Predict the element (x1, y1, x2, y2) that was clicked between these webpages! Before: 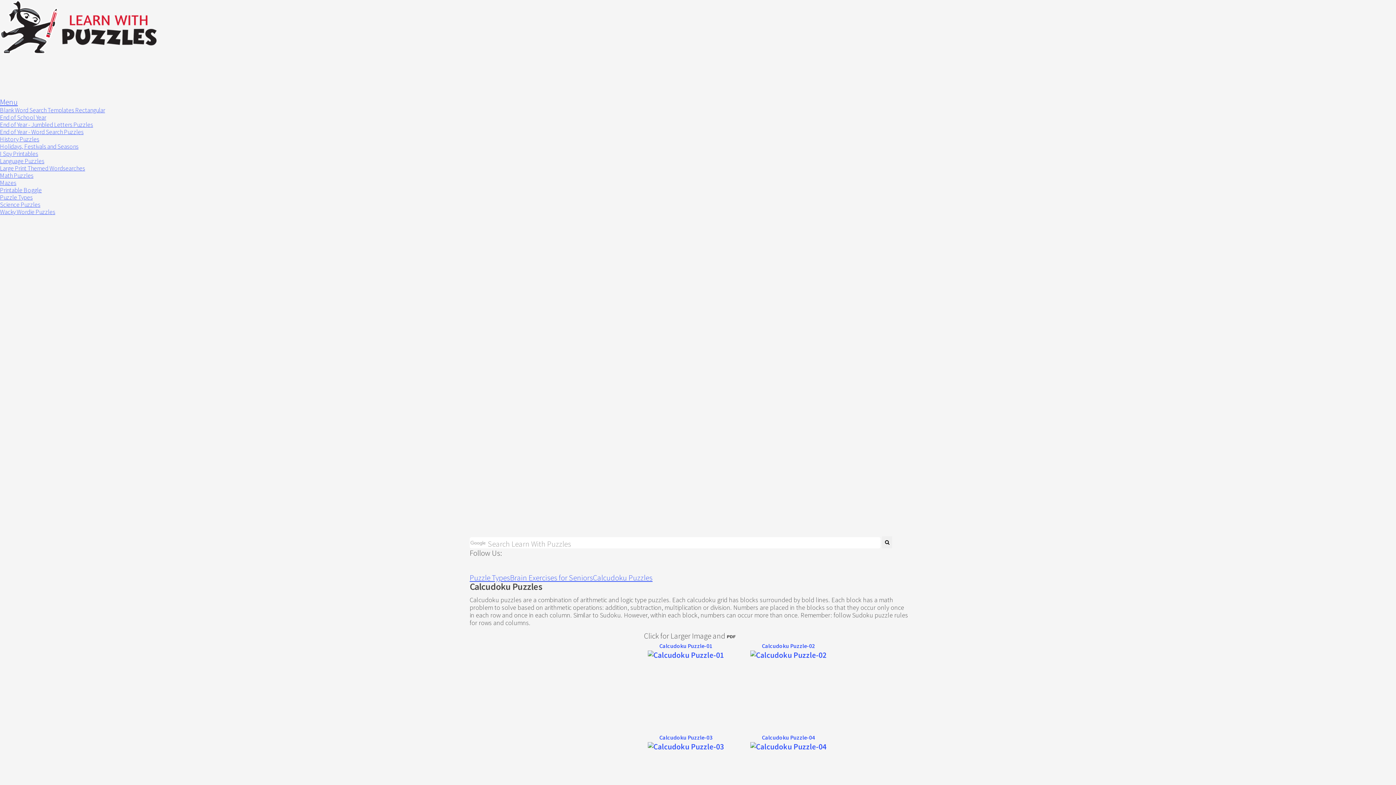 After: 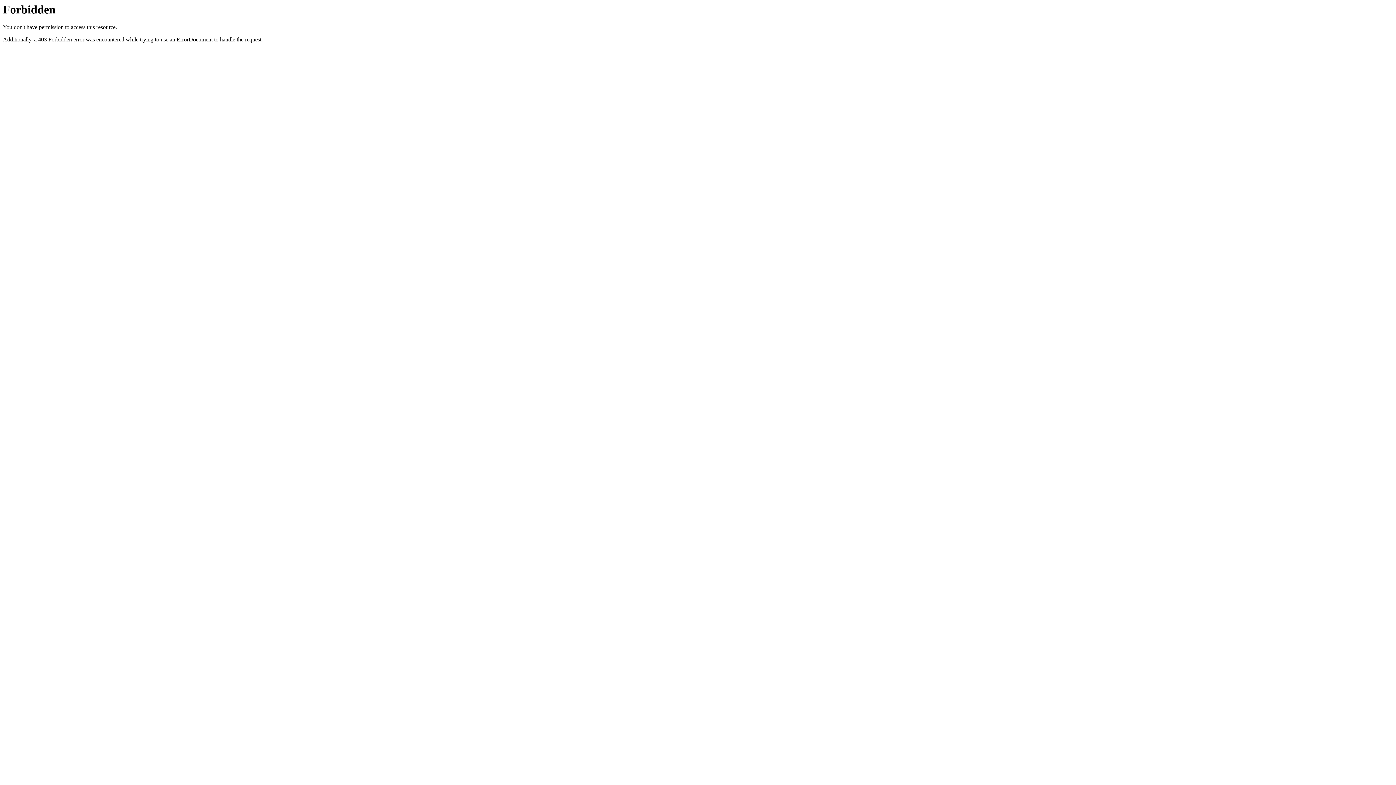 Action: bbox: (0, 106, 105, 114) label: Blank Word Search Templates Rectangular